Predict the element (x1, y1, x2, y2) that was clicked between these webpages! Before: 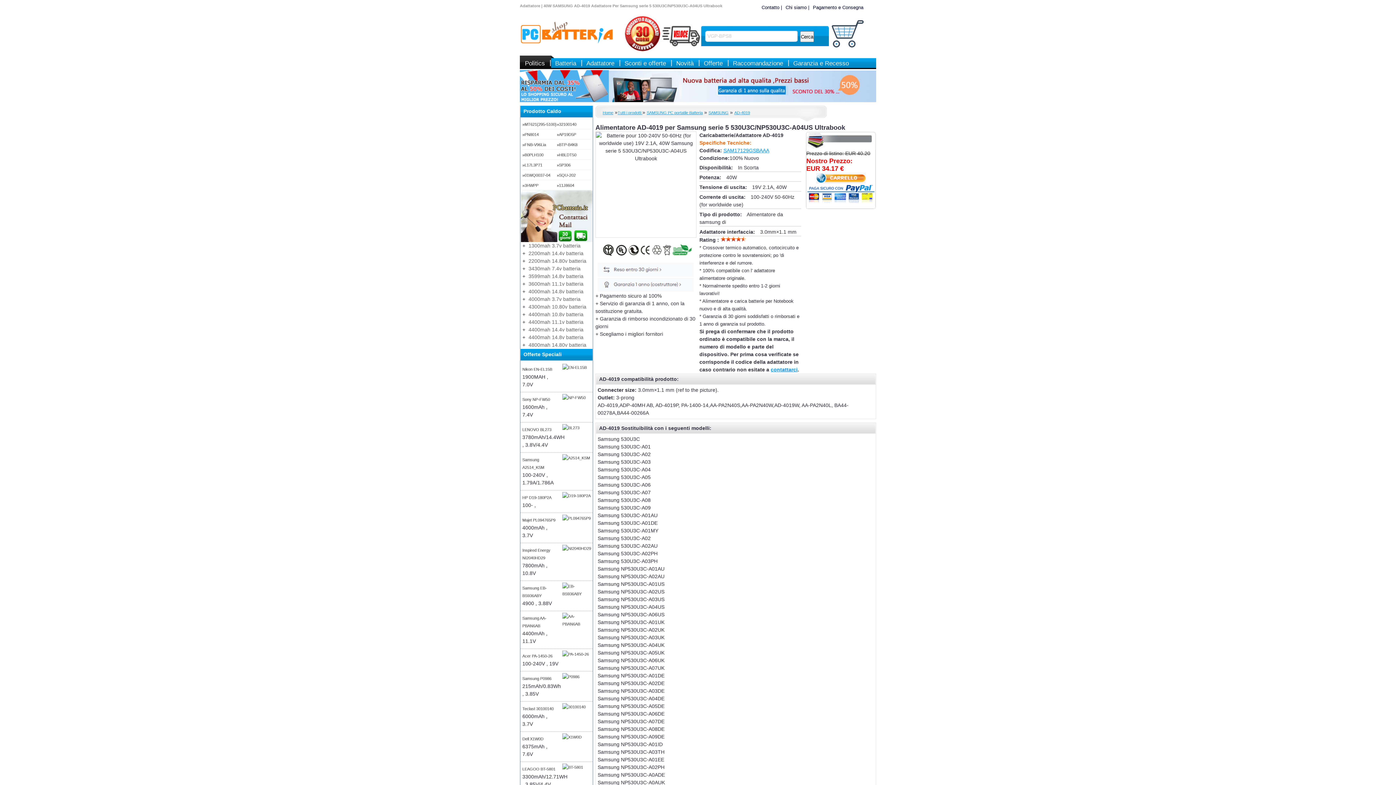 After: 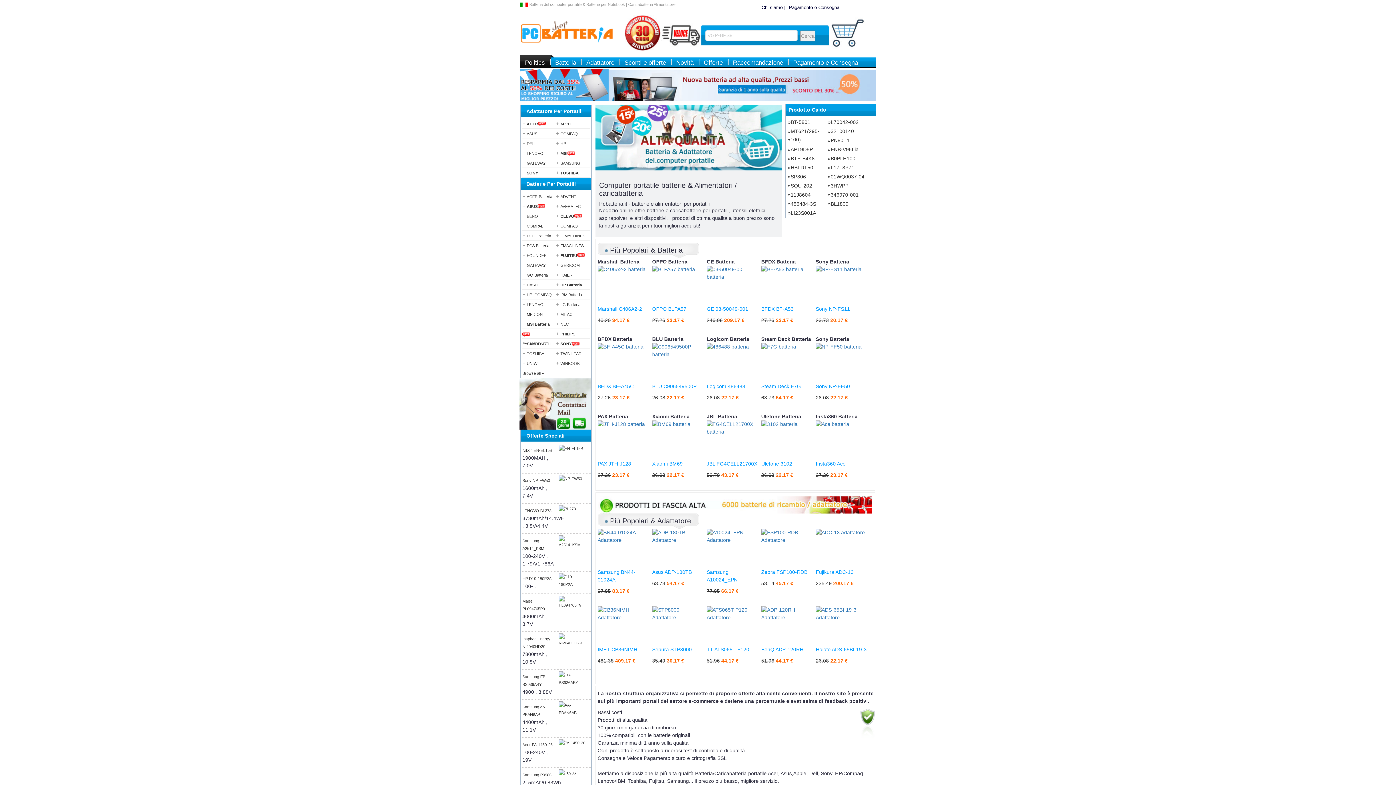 Action: bbox: (602, 110, 613, 114) label: Home